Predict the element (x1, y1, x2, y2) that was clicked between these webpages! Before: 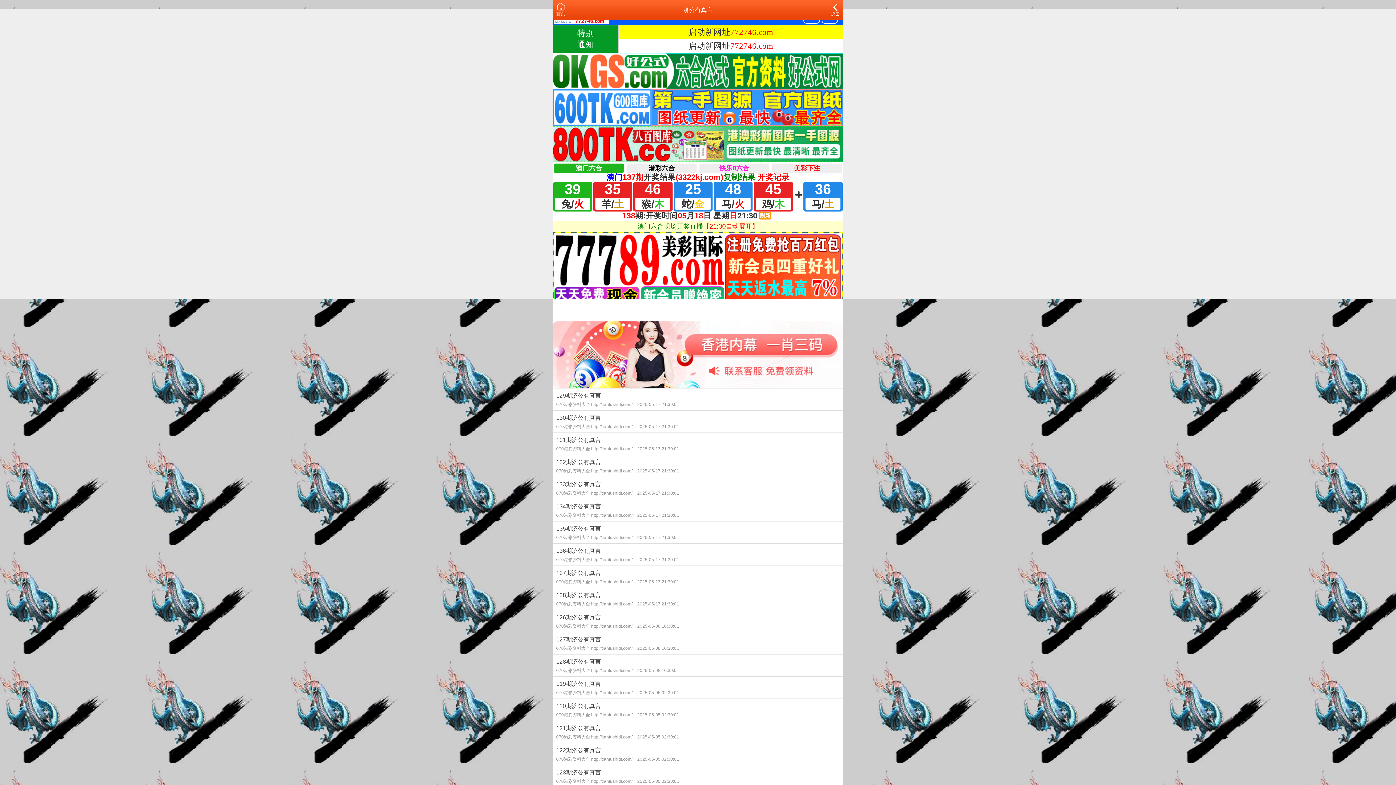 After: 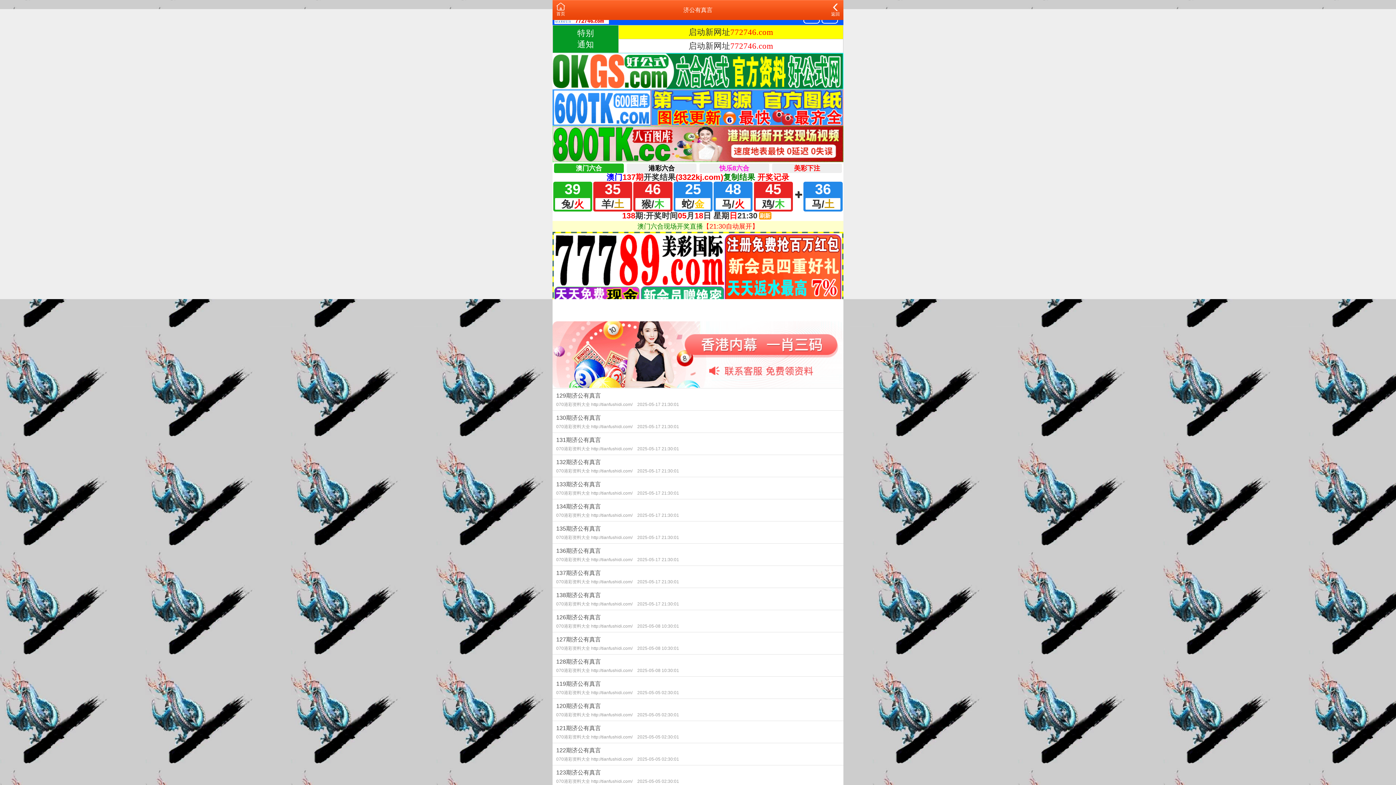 Action: bbox: (552, 351, 843, 357)